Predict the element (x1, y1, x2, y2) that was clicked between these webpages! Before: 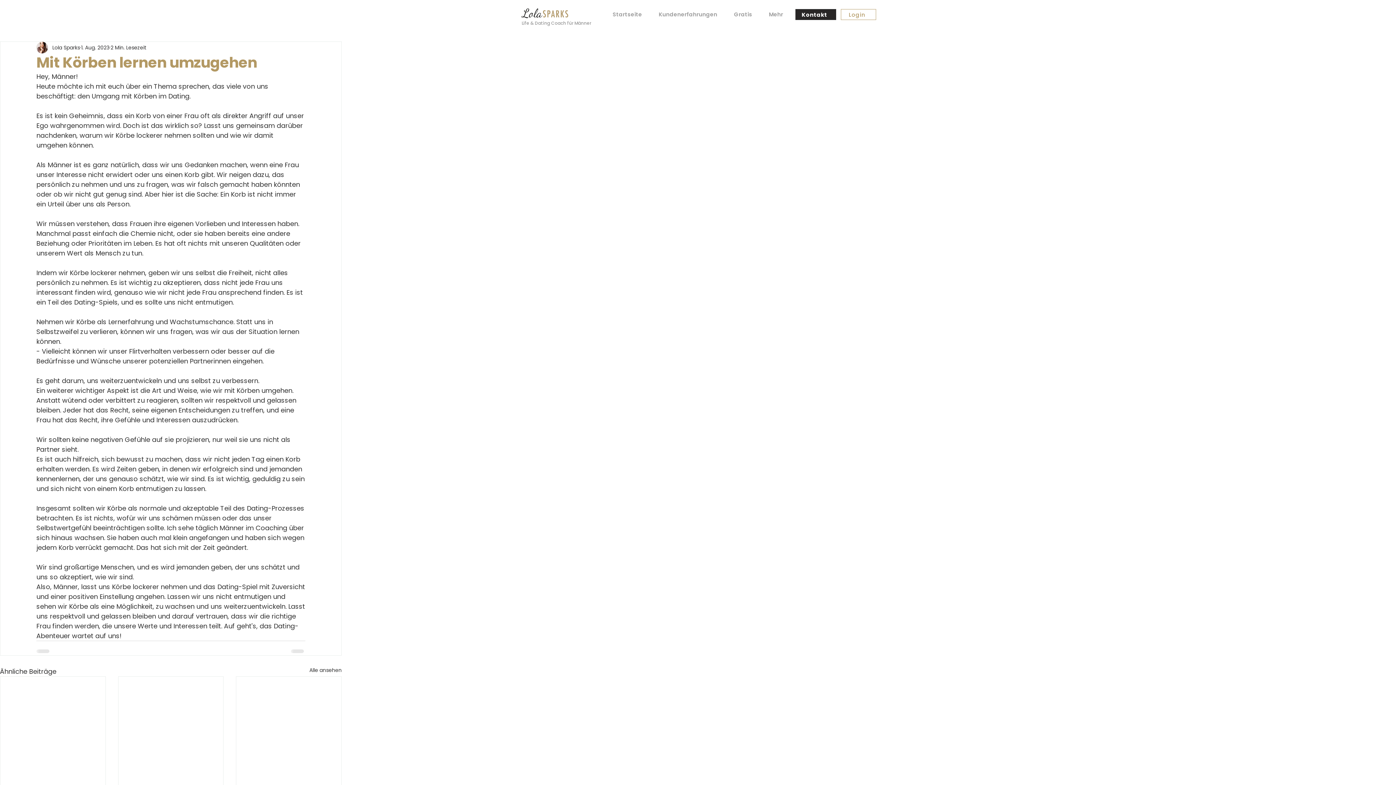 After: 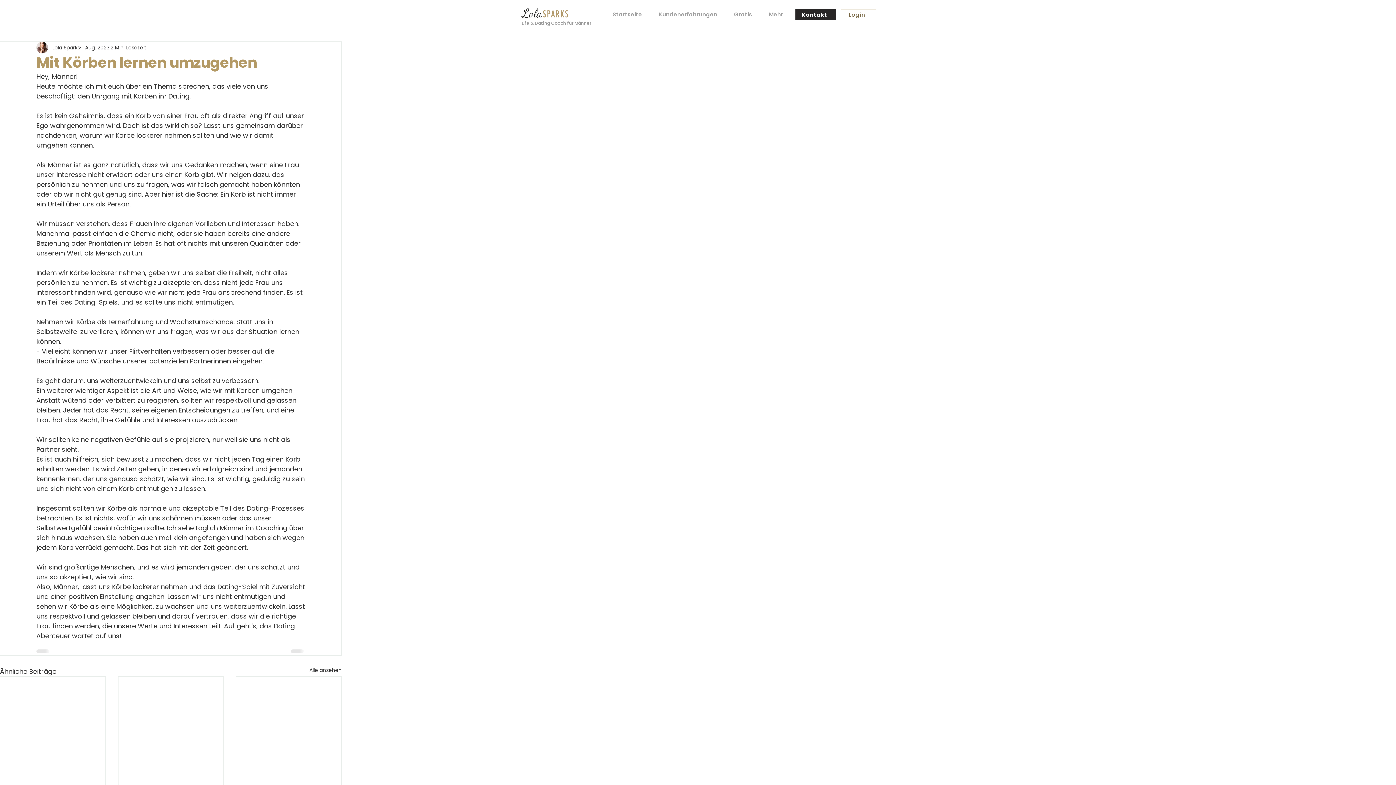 Action: bbox: (841, 9, 876, 20) label: Login